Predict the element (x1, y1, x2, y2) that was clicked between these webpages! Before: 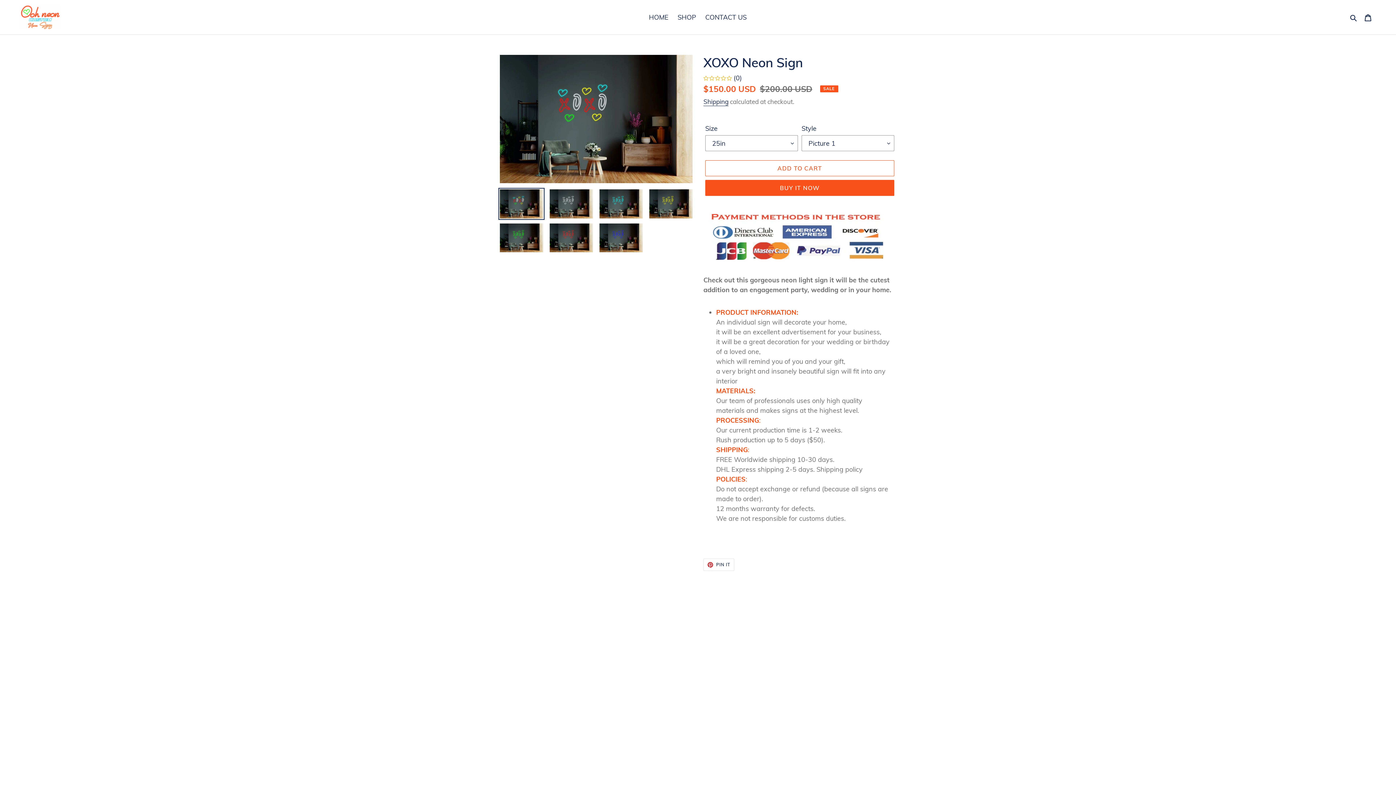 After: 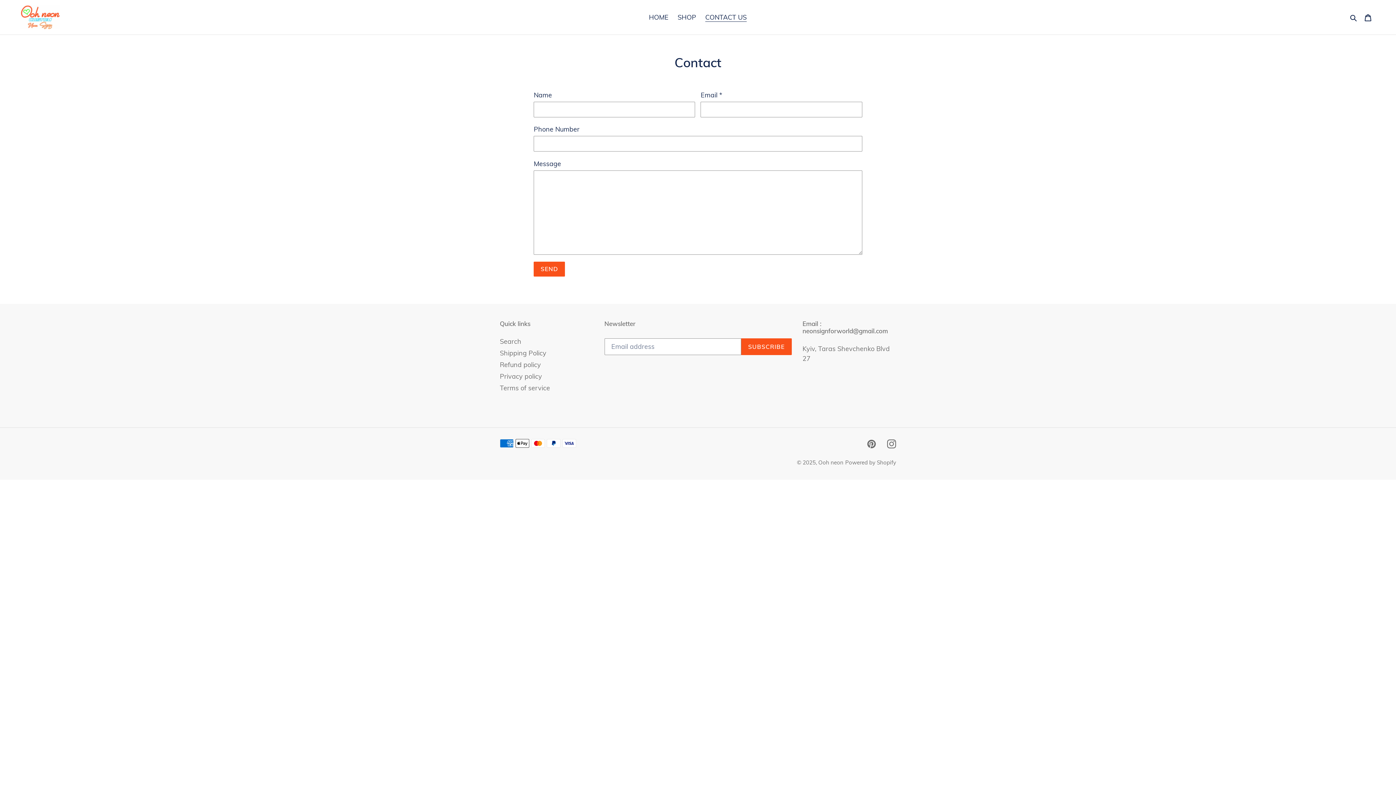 Action: label: CONTACT US bbox: (701, 11, 750, 23)